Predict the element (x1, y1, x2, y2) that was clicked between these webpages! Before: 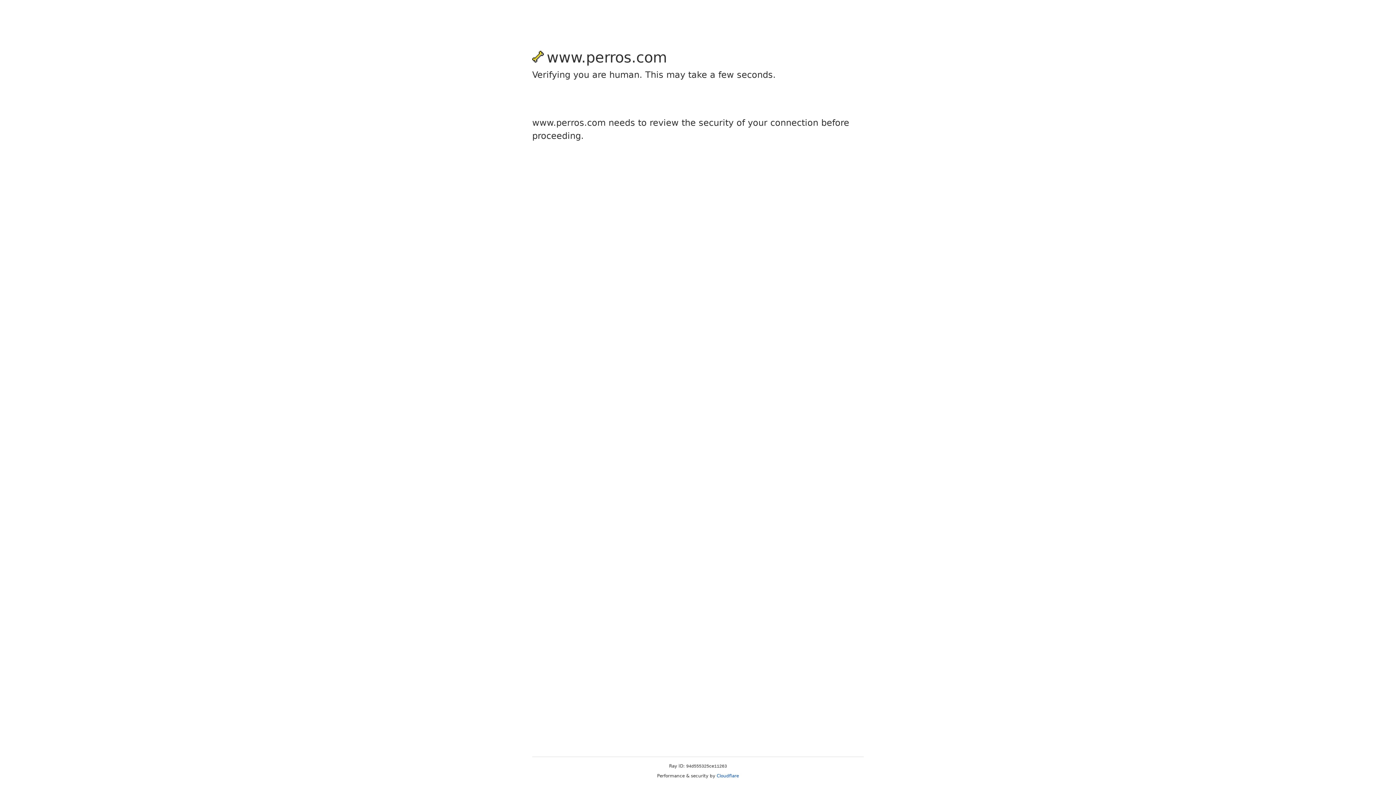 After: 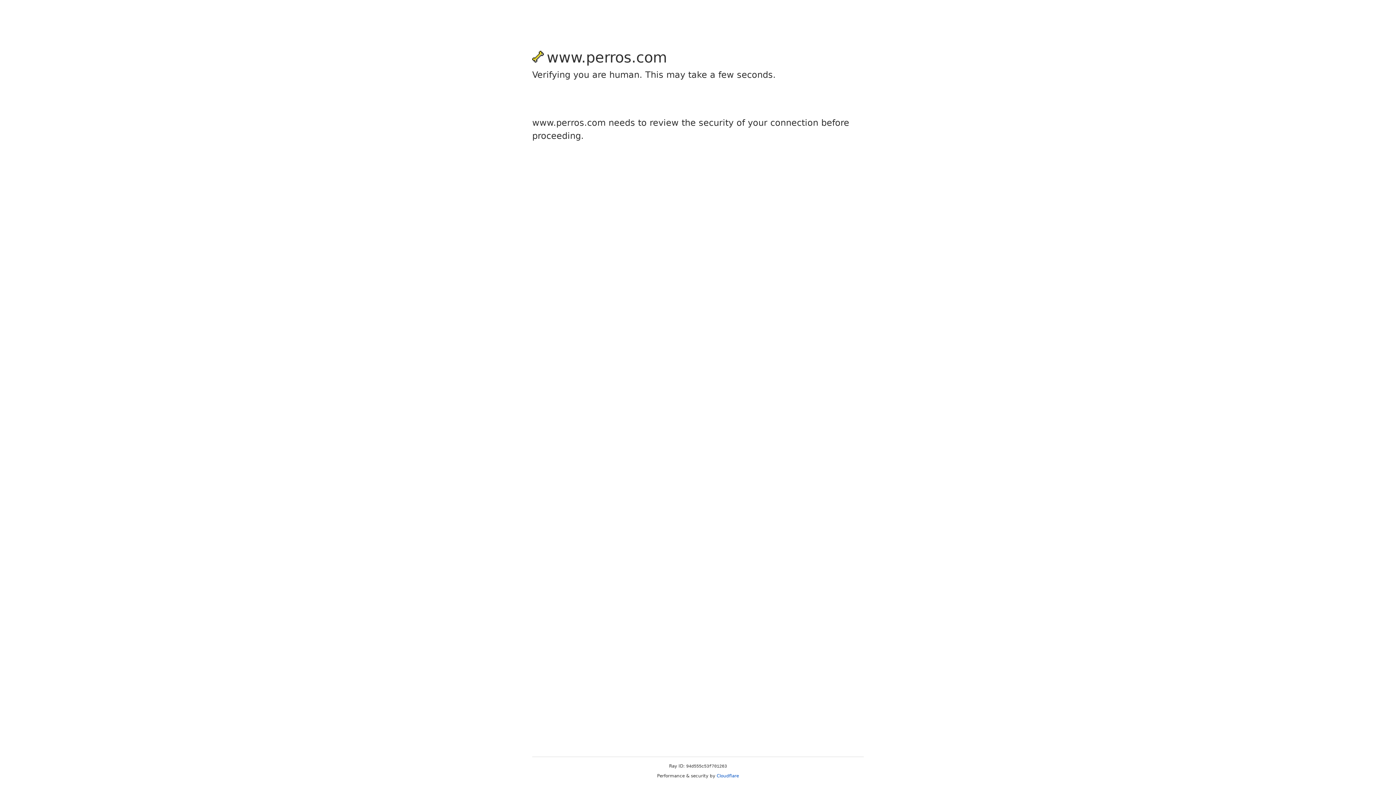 Action: bbox: (716, 773, 739, 778) label: Cloudflare